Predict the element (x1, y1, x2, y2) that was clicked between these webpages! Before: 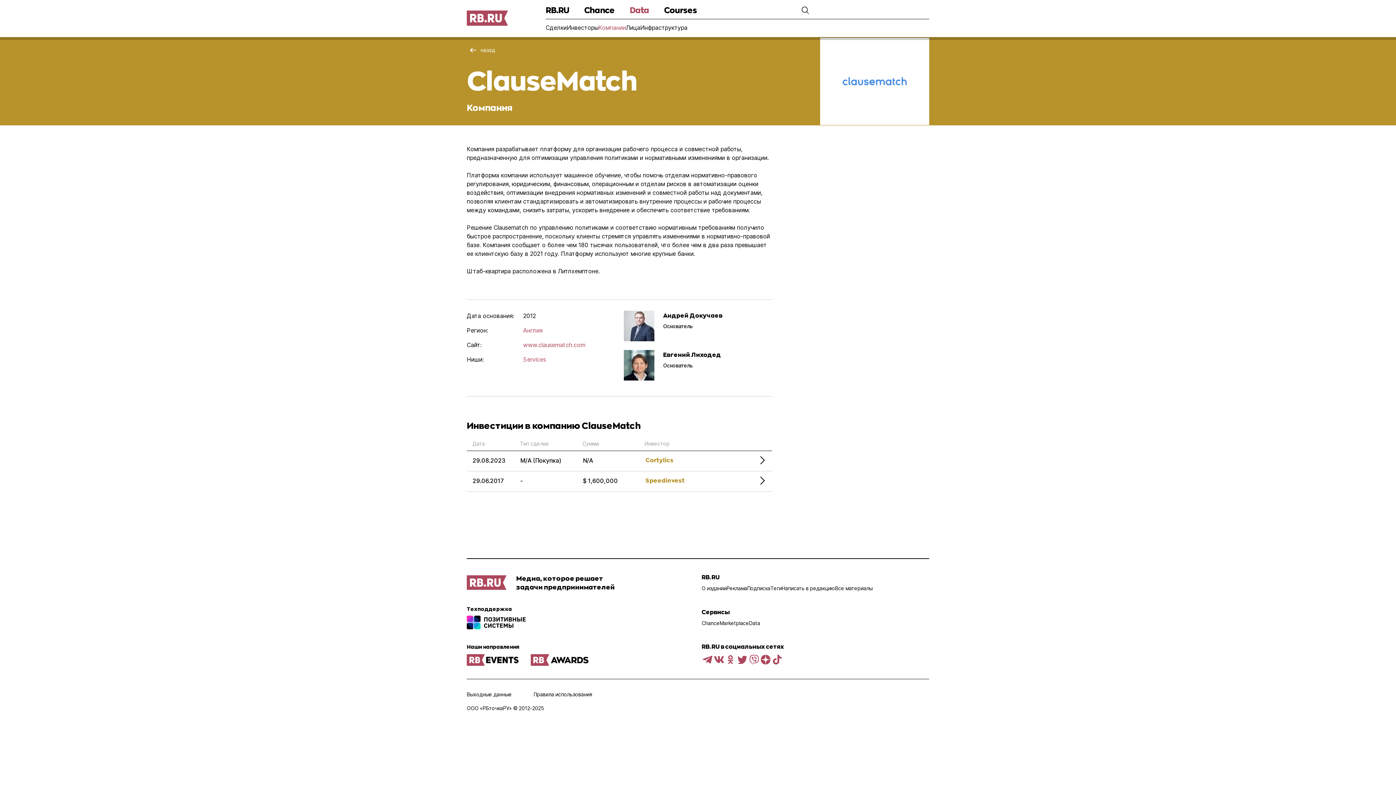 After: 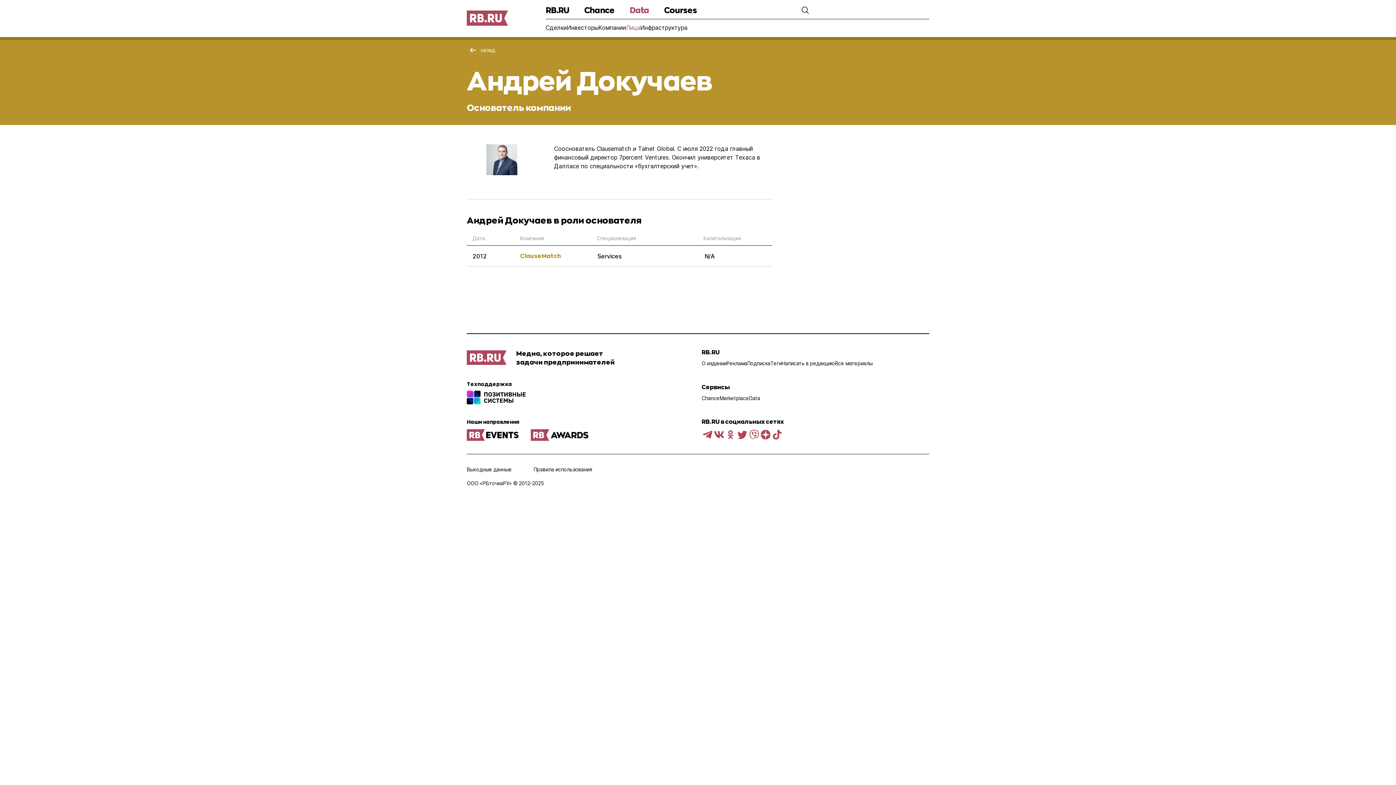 Action: bbox: (624, 311, 654, 342)